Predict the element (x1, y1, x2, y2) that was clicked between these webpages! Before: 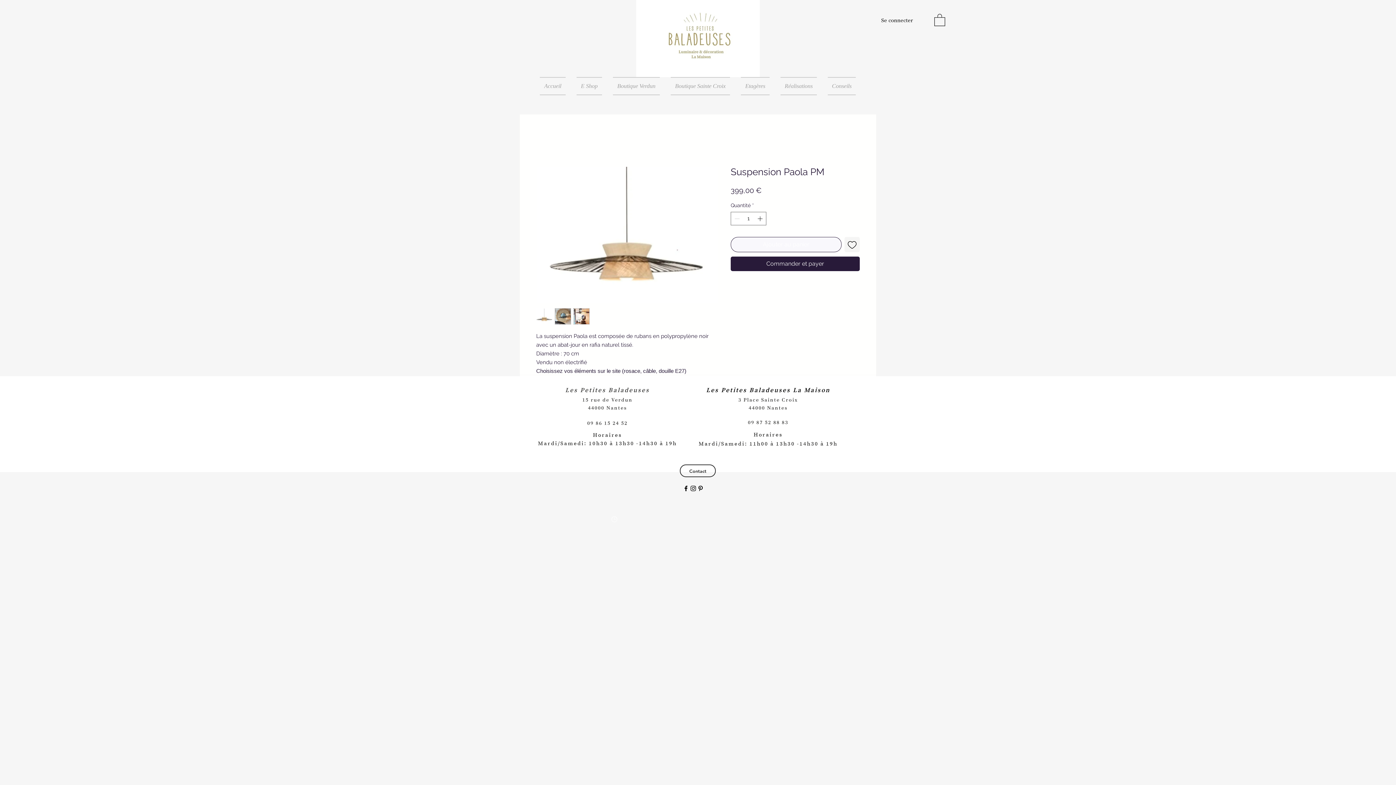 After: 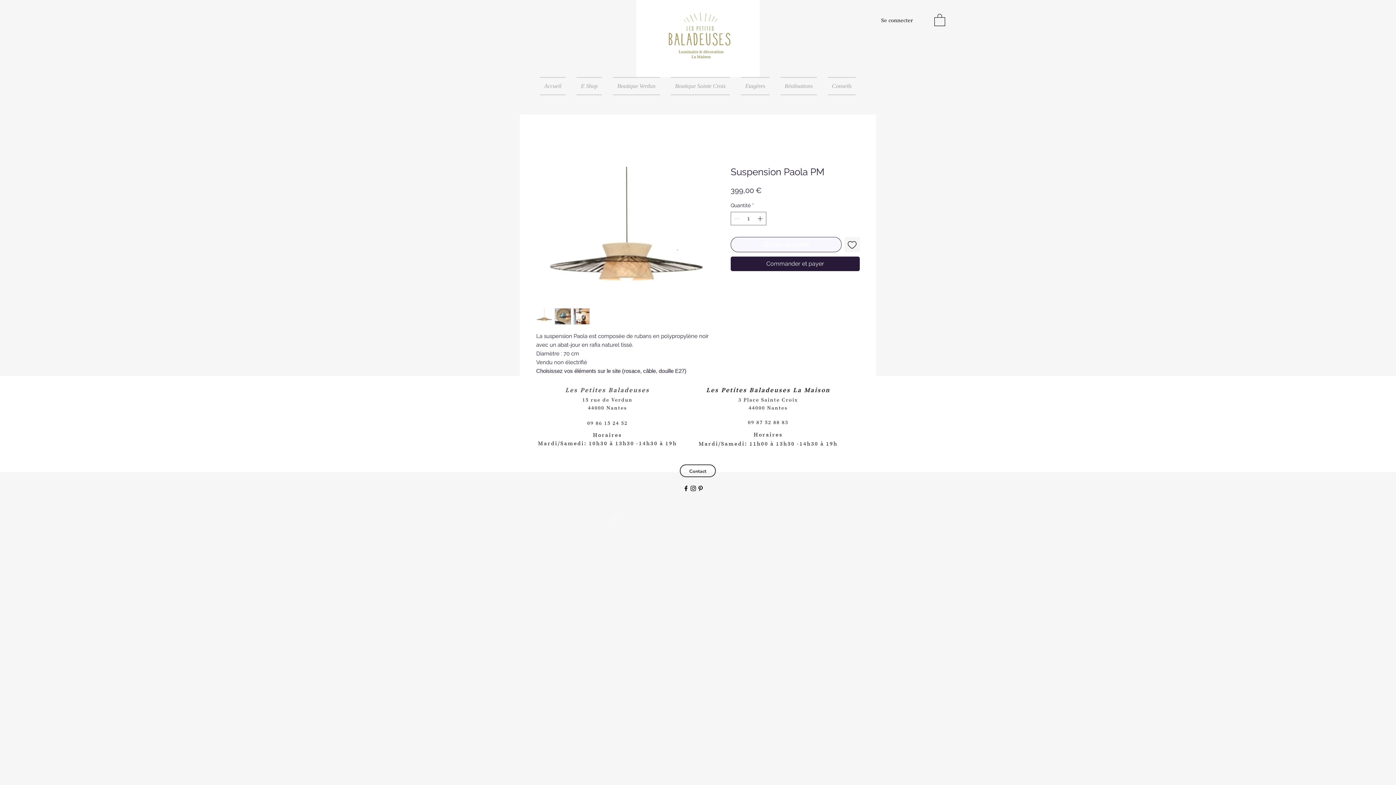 Action: label: Black Facebook Icon bbox: (682, 485, 689, 492)